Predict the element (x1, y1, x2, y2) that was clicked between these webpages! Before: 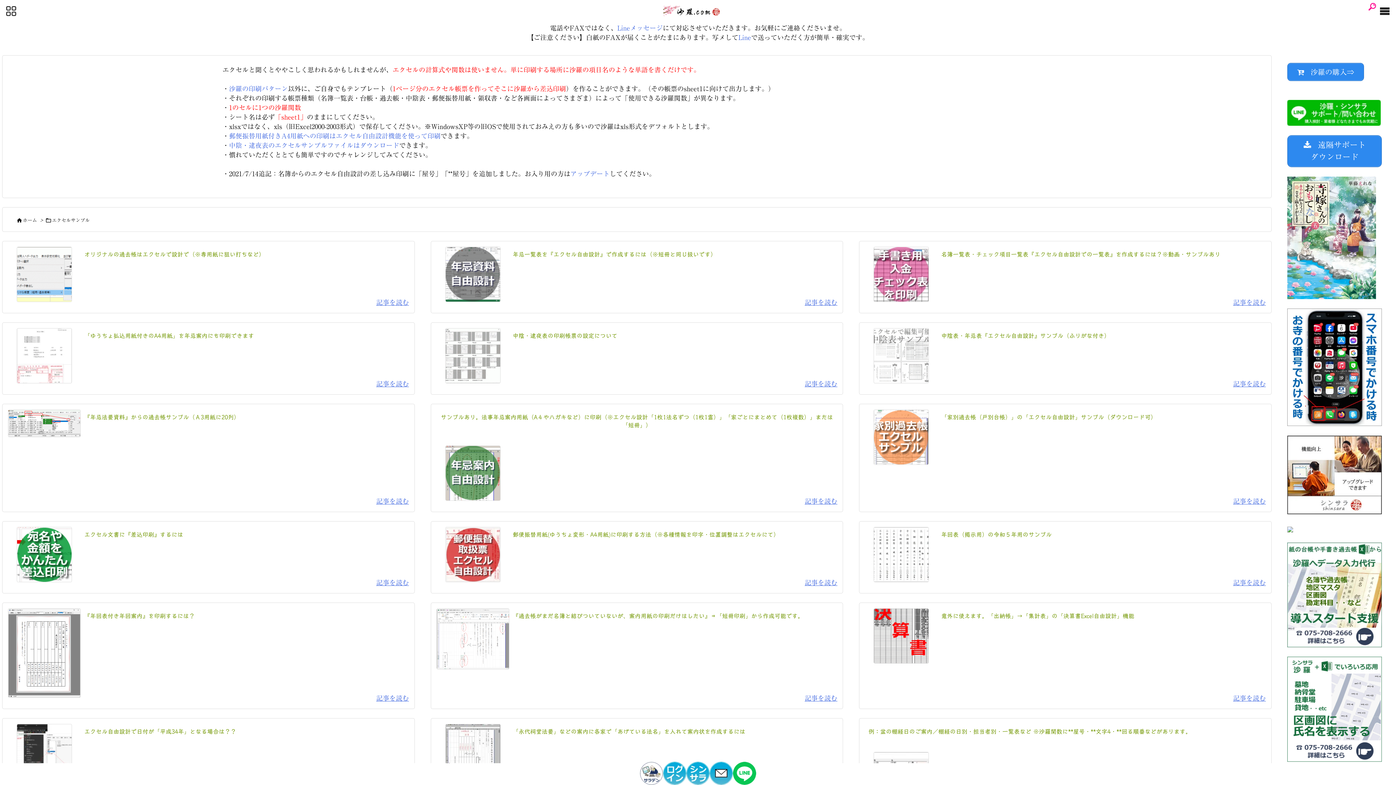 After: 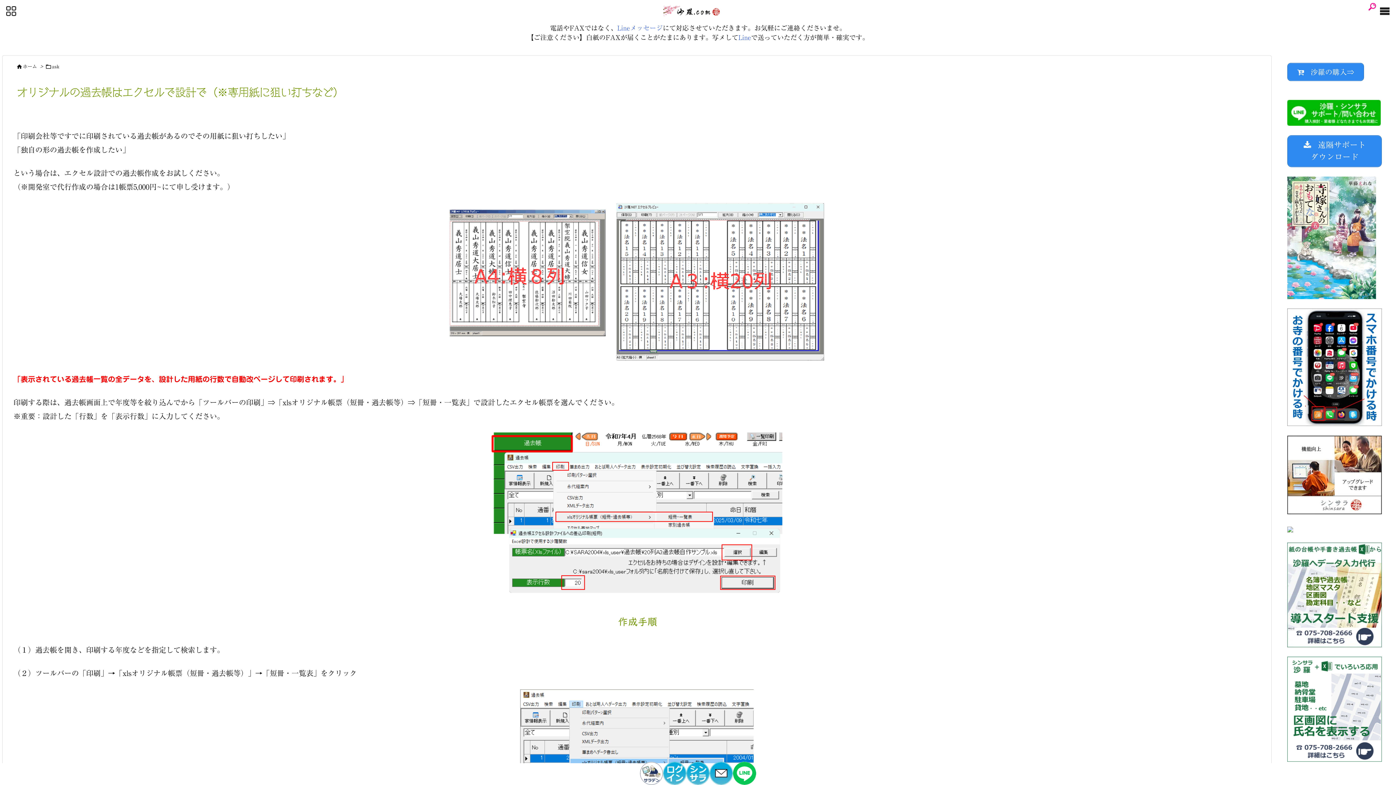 Action: label: オリジナルの過去帳はエクセルで設計で（※専用紙に狙い打ちなど） bbox: (84, 251, 264, 257)